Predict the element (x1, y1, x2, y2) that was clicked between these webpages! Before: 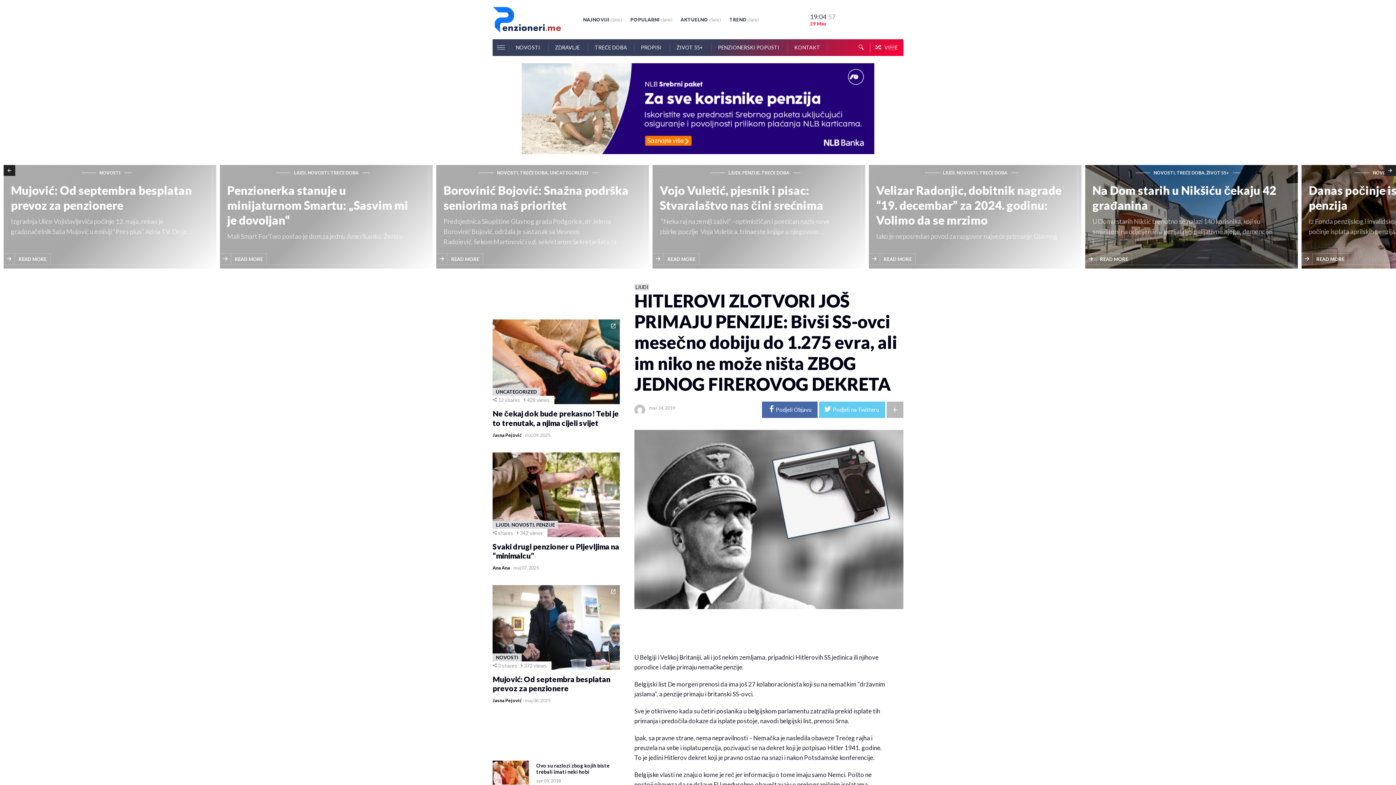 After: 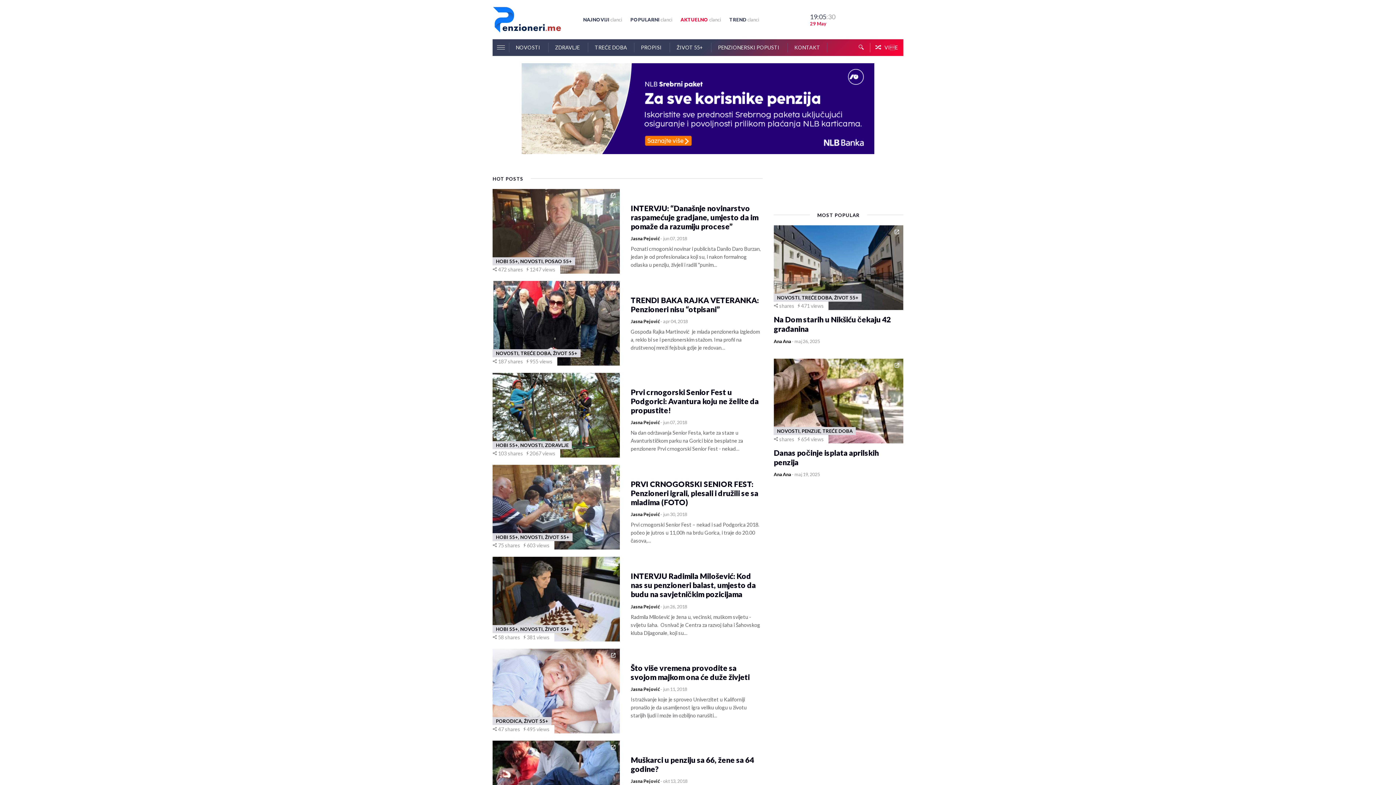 Action: bbox: (680, 14, 721, 24) label: AKTUELNO clanci